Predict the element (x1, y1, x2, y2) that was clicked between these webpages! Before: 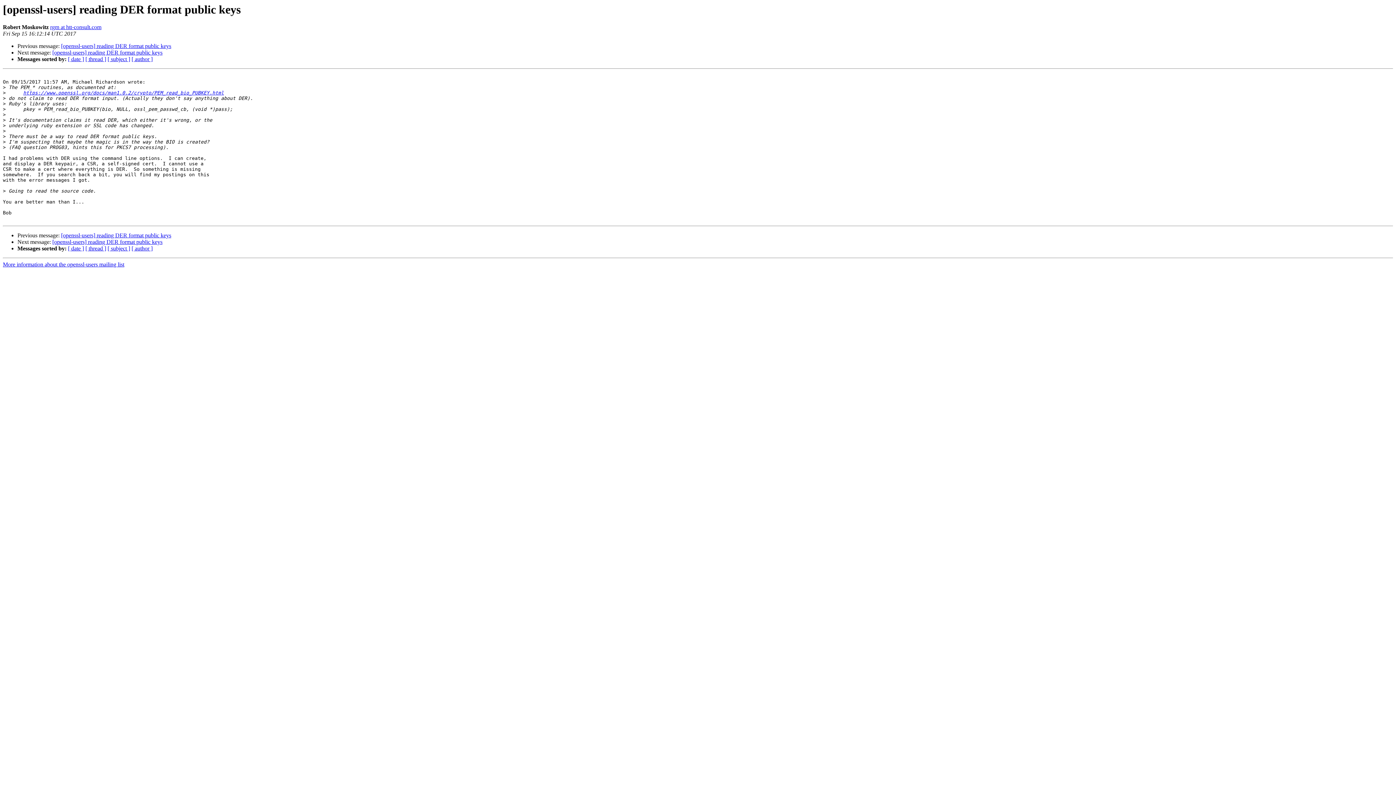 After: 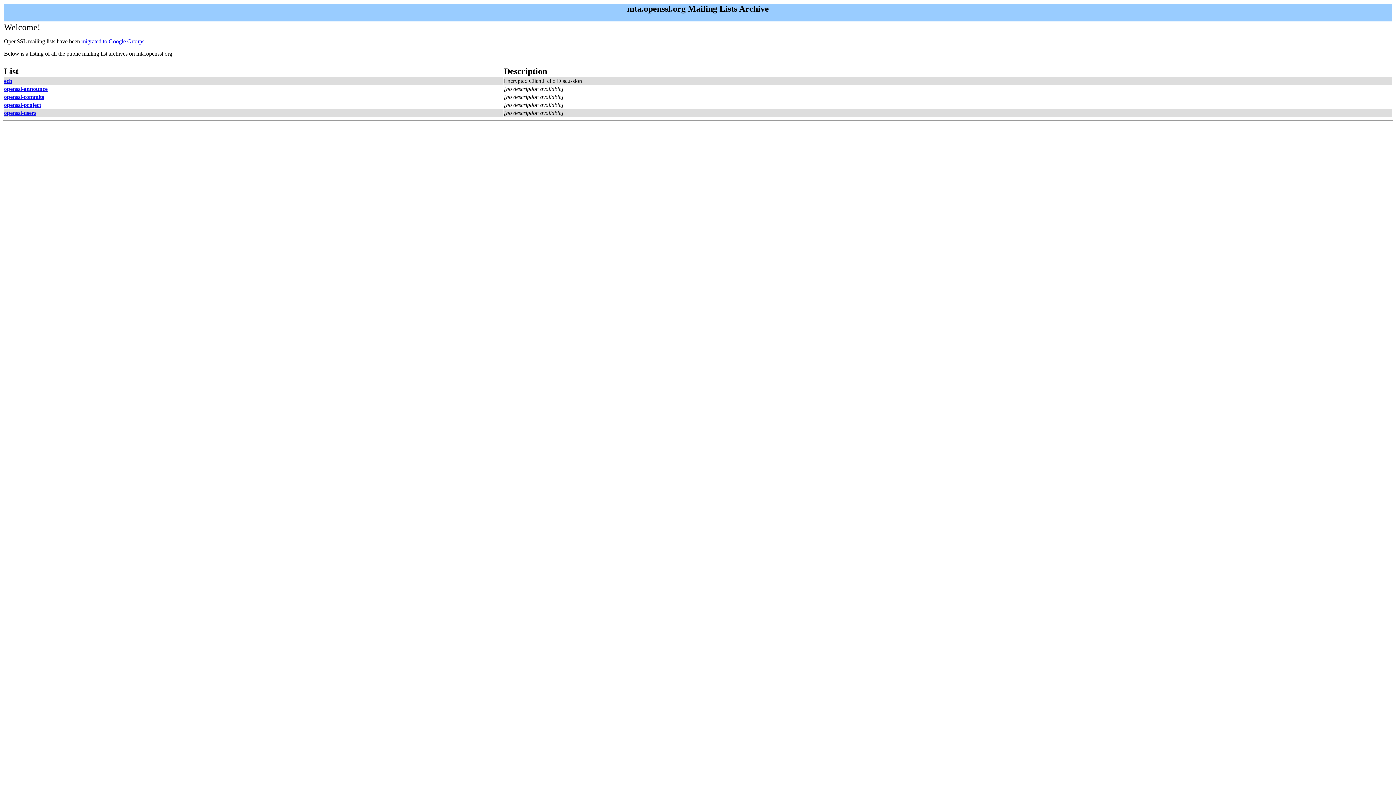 Action: bbox: (2, 261, 124, 267) label: More information about the openssl-users mailing list